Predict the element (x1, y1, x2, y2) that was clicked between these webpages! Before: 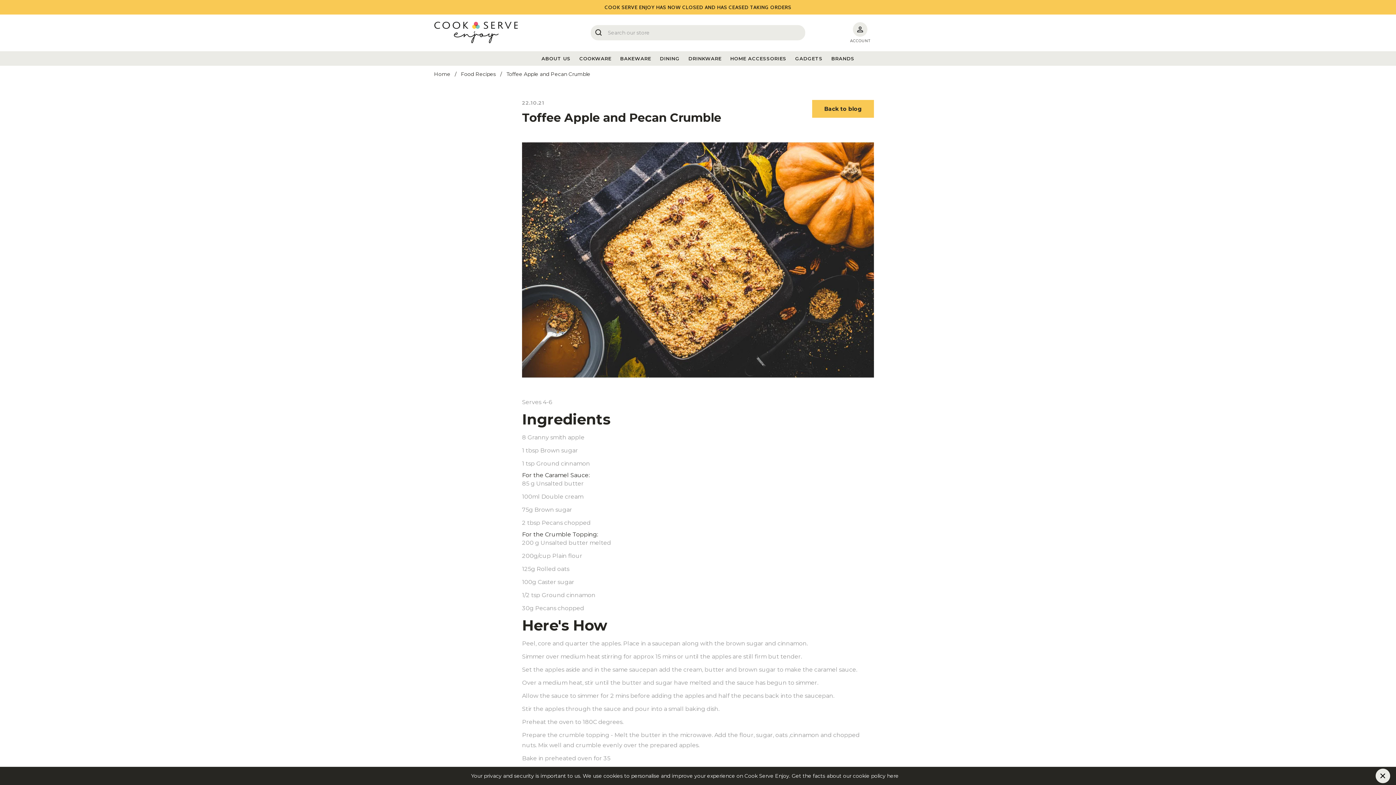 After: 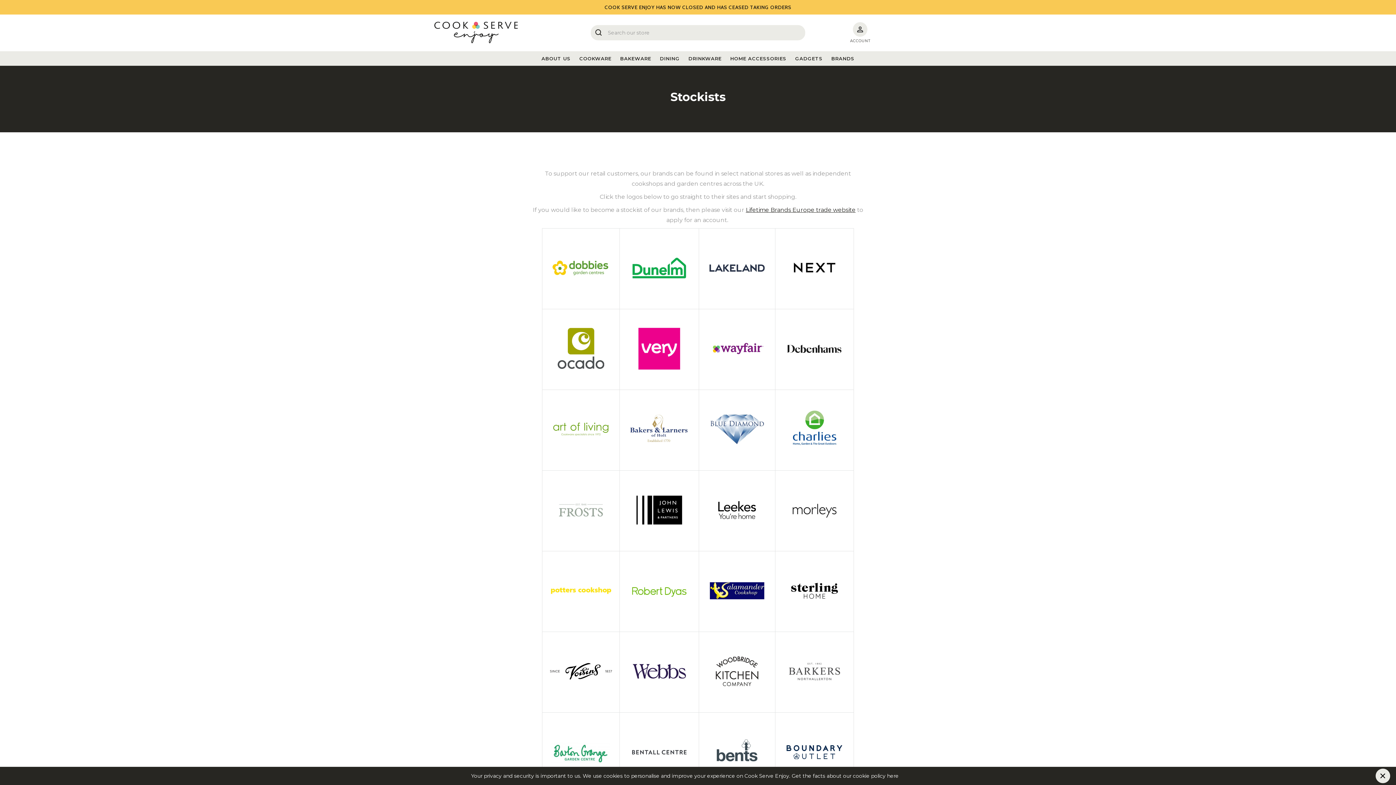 Action: bbox: (434, 21, 536, 43)